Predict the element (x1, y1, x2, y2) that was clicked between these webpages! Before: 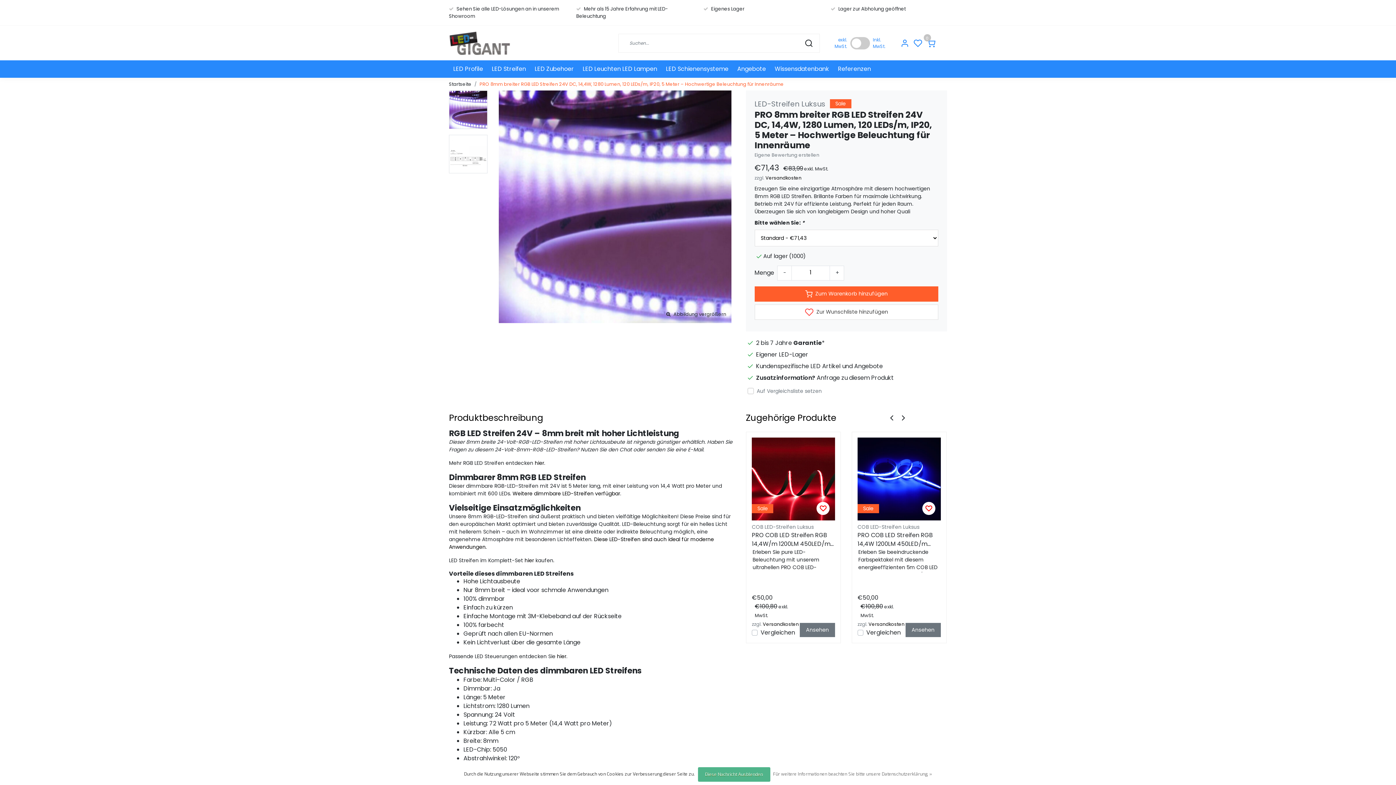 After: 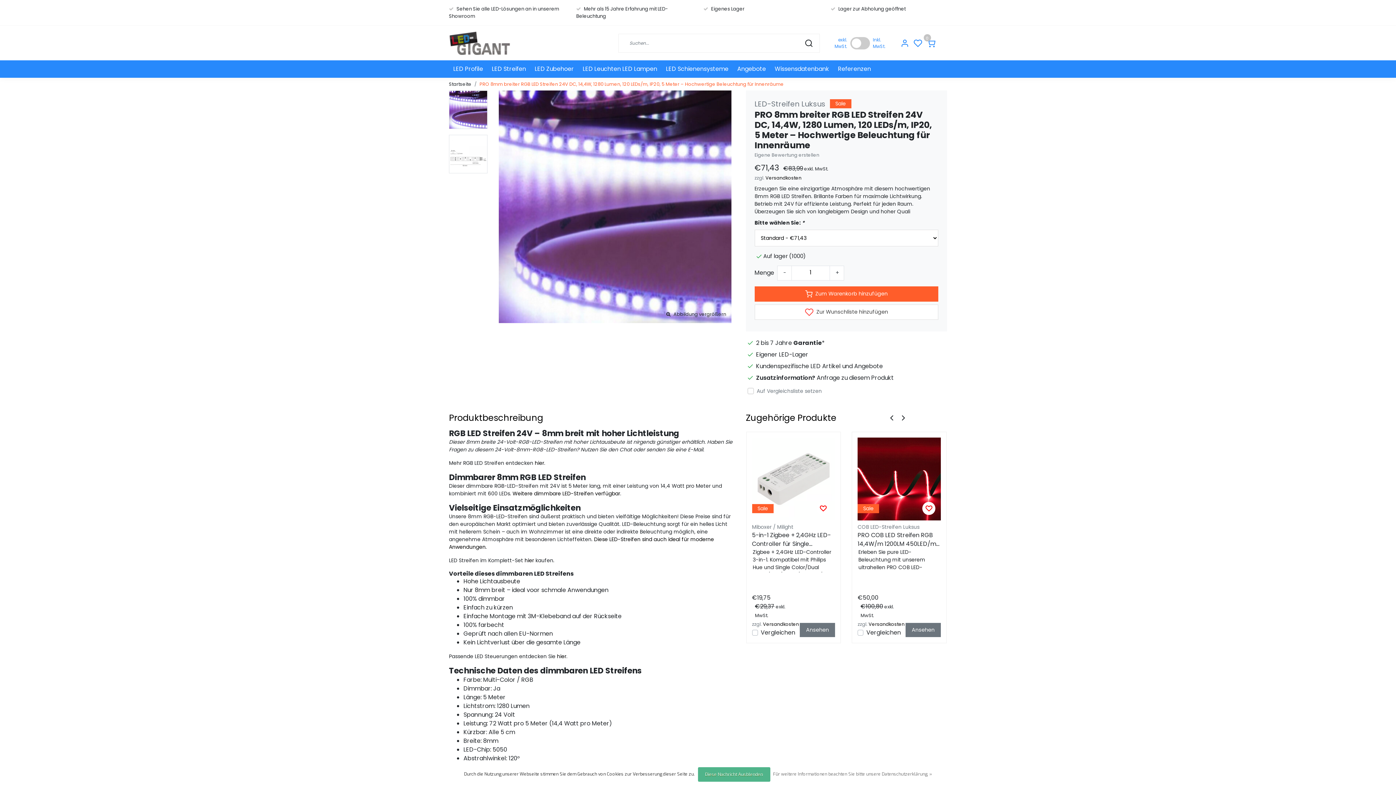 Action: bbox: (887, 413, 896, 422)